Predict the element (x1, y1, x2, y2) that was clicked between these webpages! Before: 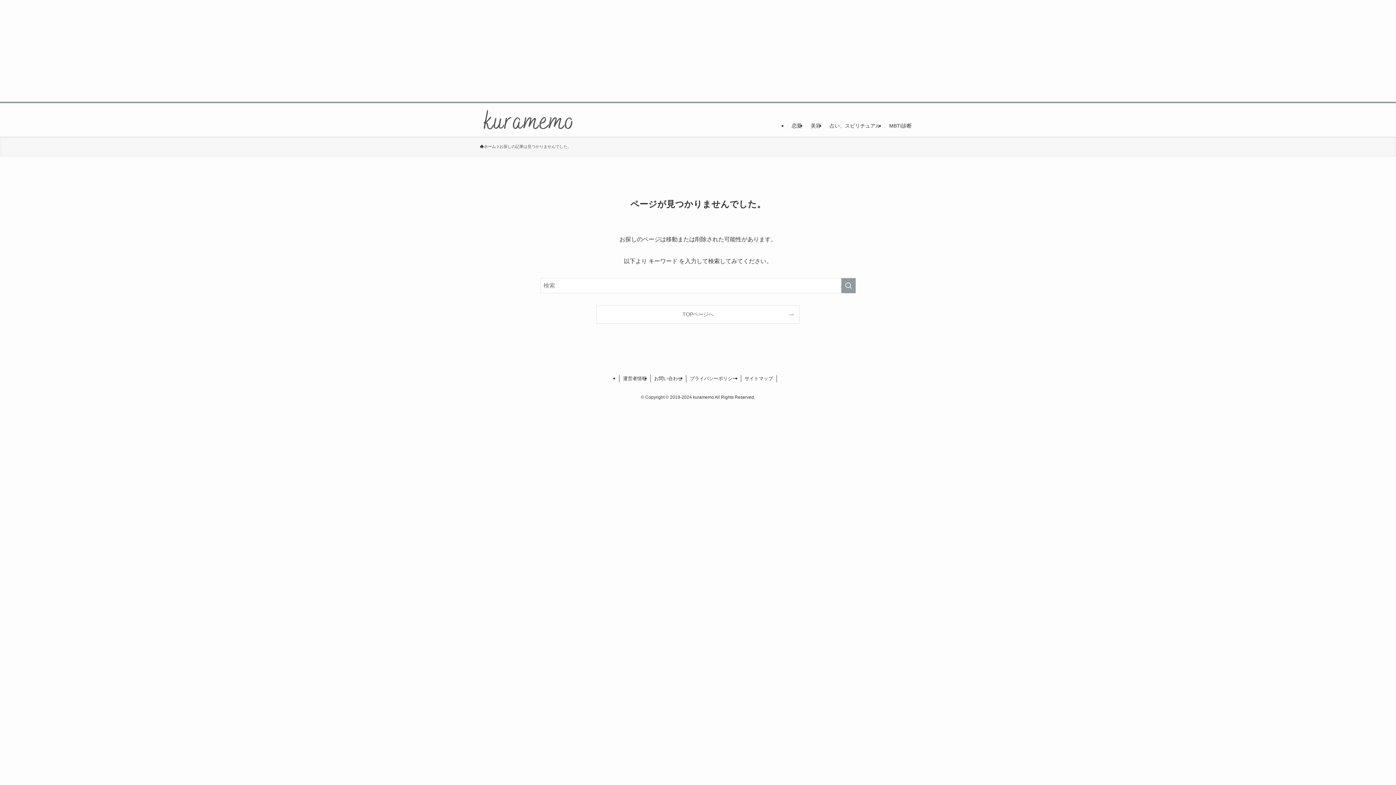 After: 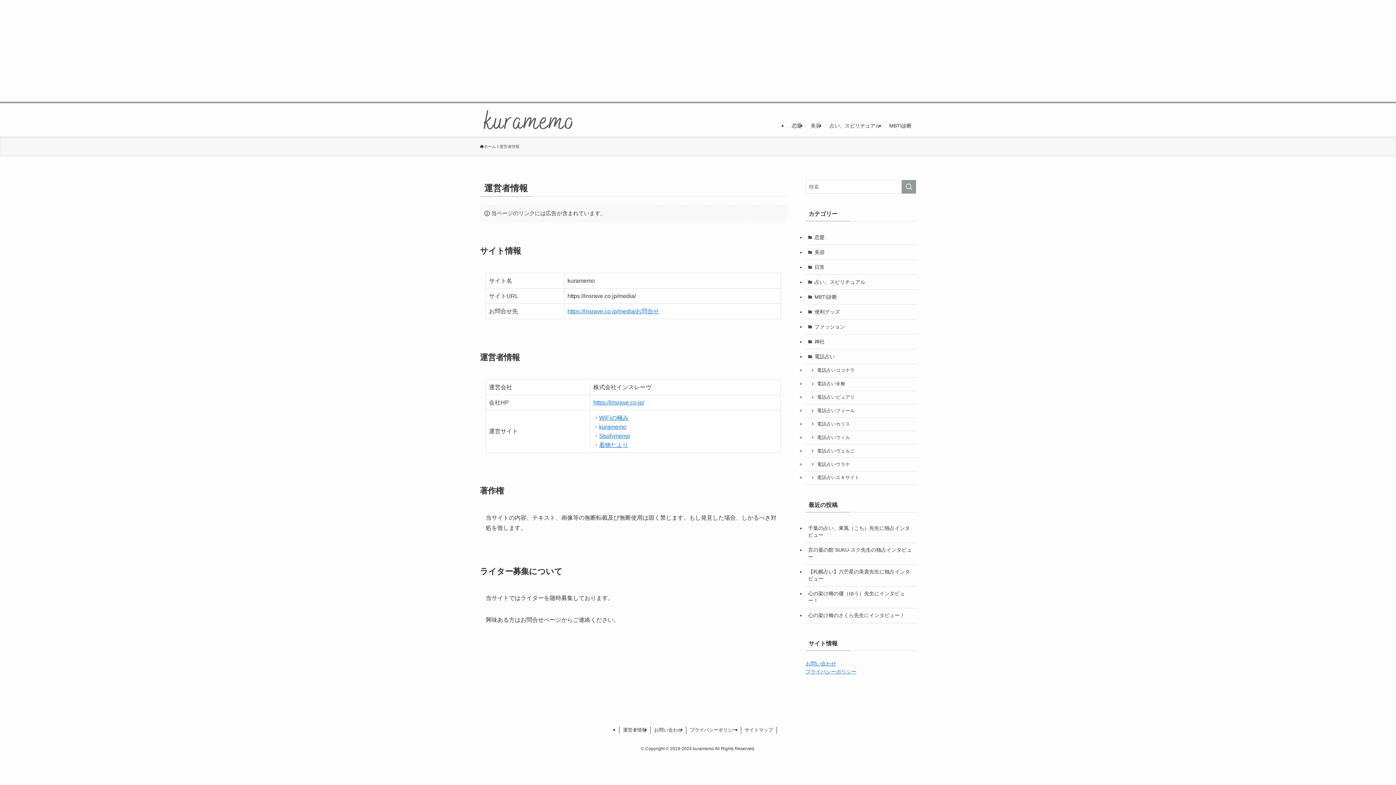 Action: bbox: (619, 375, 650, 382) label: 運営者情報